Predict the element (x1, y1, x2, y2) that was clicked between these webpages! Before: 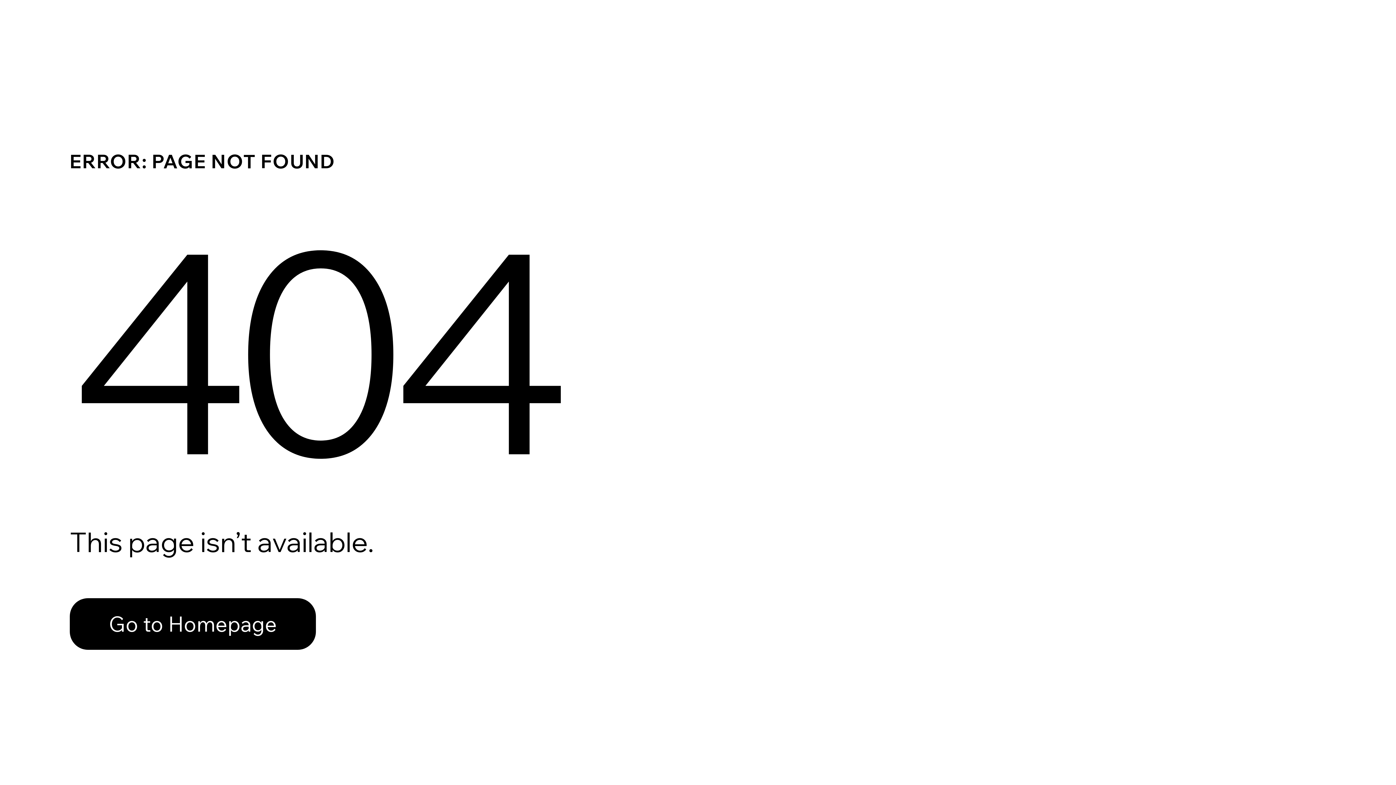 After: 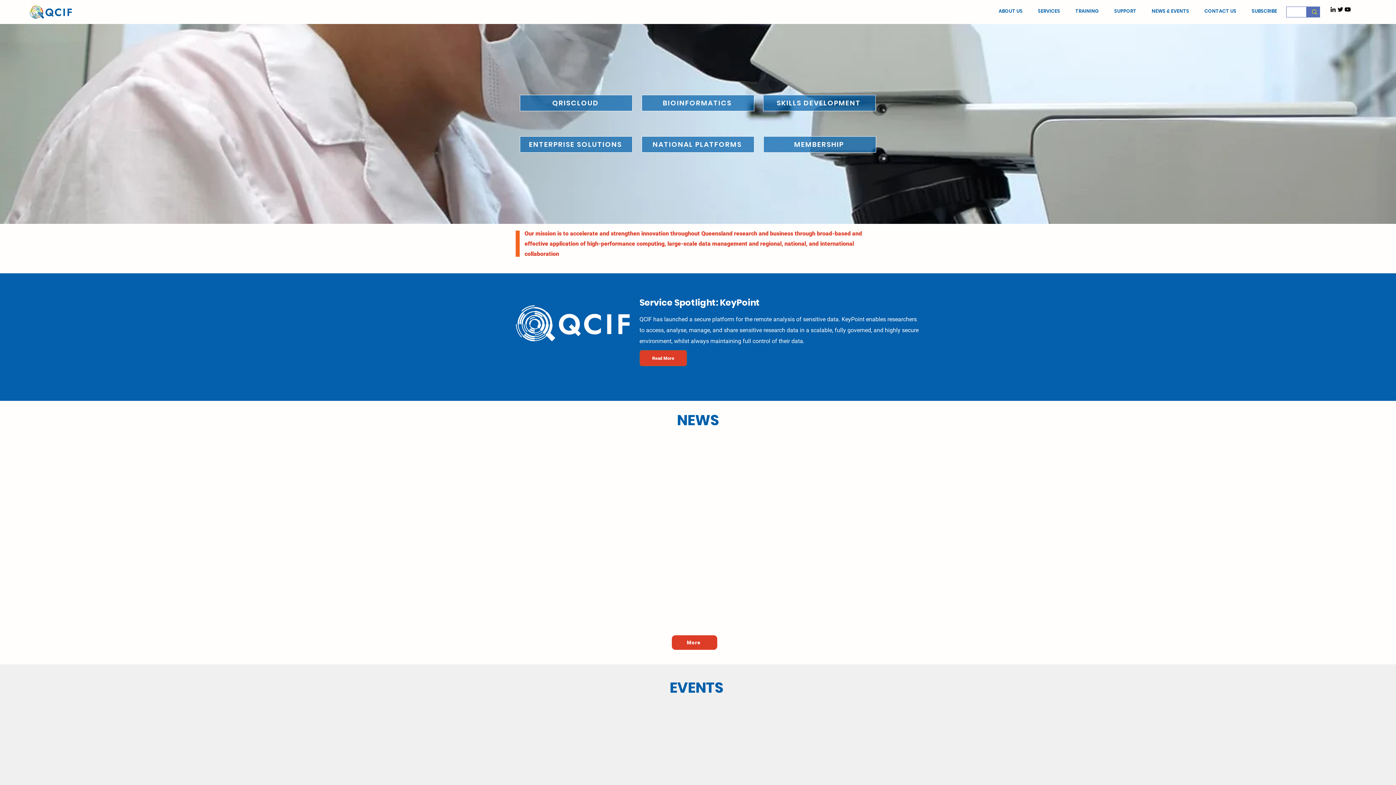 Action: label: Go to Homepage bbox: (69, 598, 316, 650)